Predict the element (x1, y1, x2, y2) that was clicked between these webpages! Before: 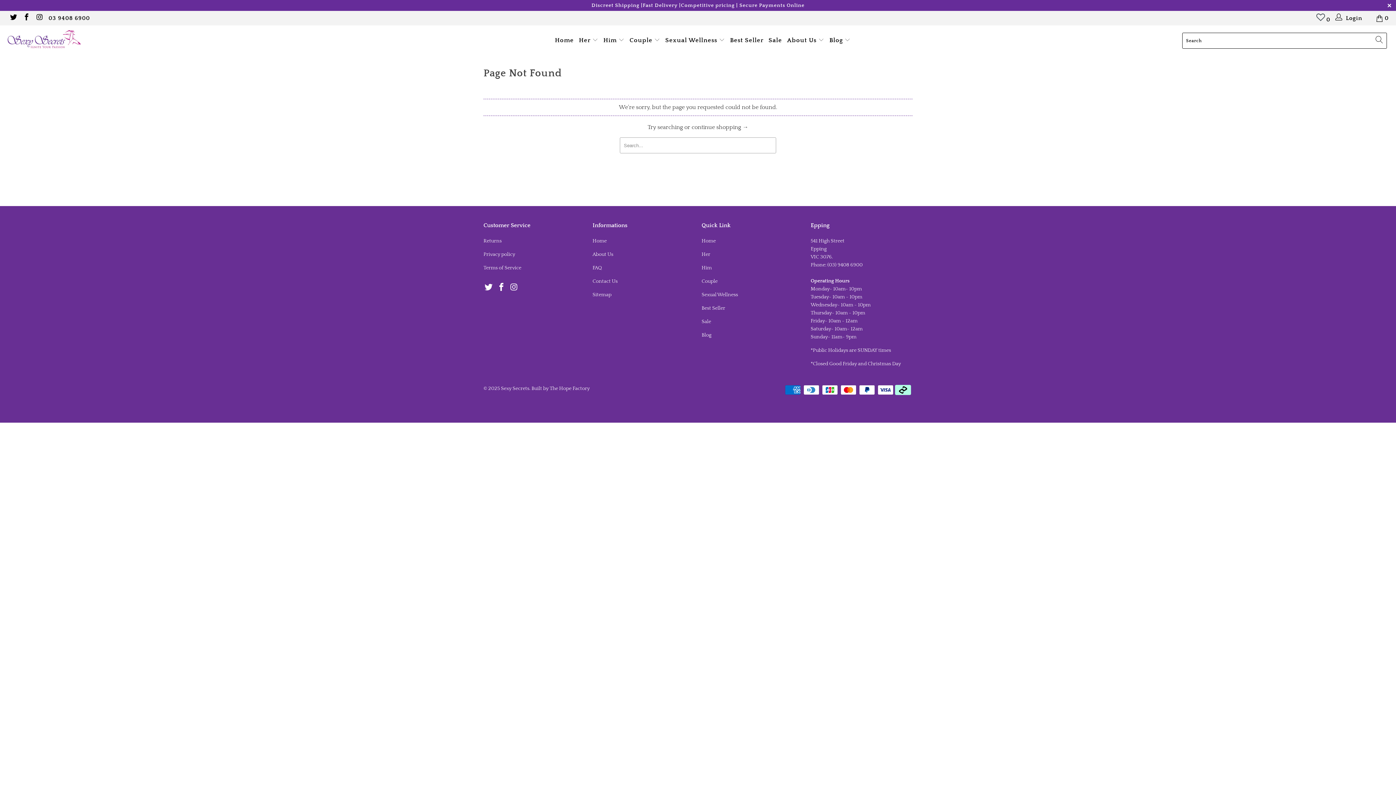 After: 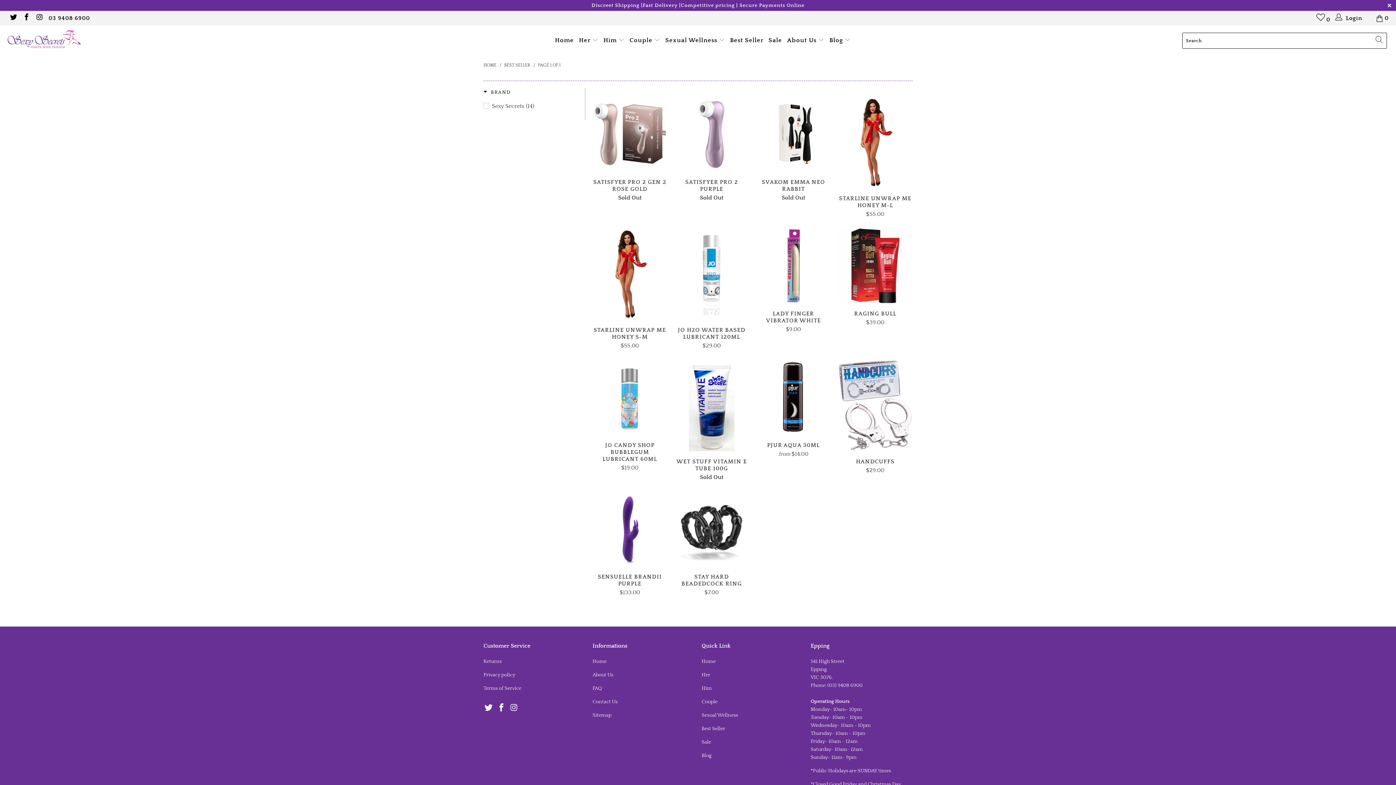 Action: bbox: (730, 31, 763, 49) label: Best Seller